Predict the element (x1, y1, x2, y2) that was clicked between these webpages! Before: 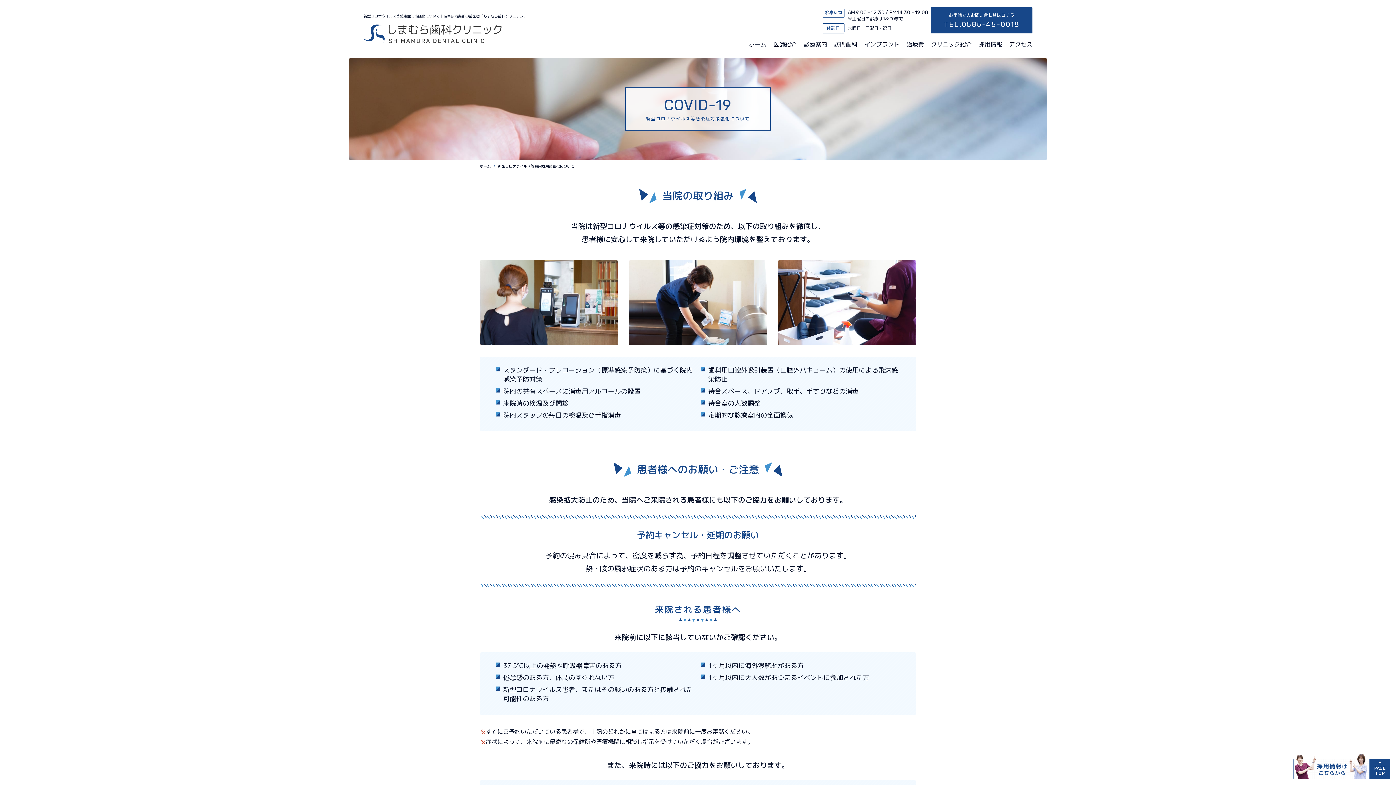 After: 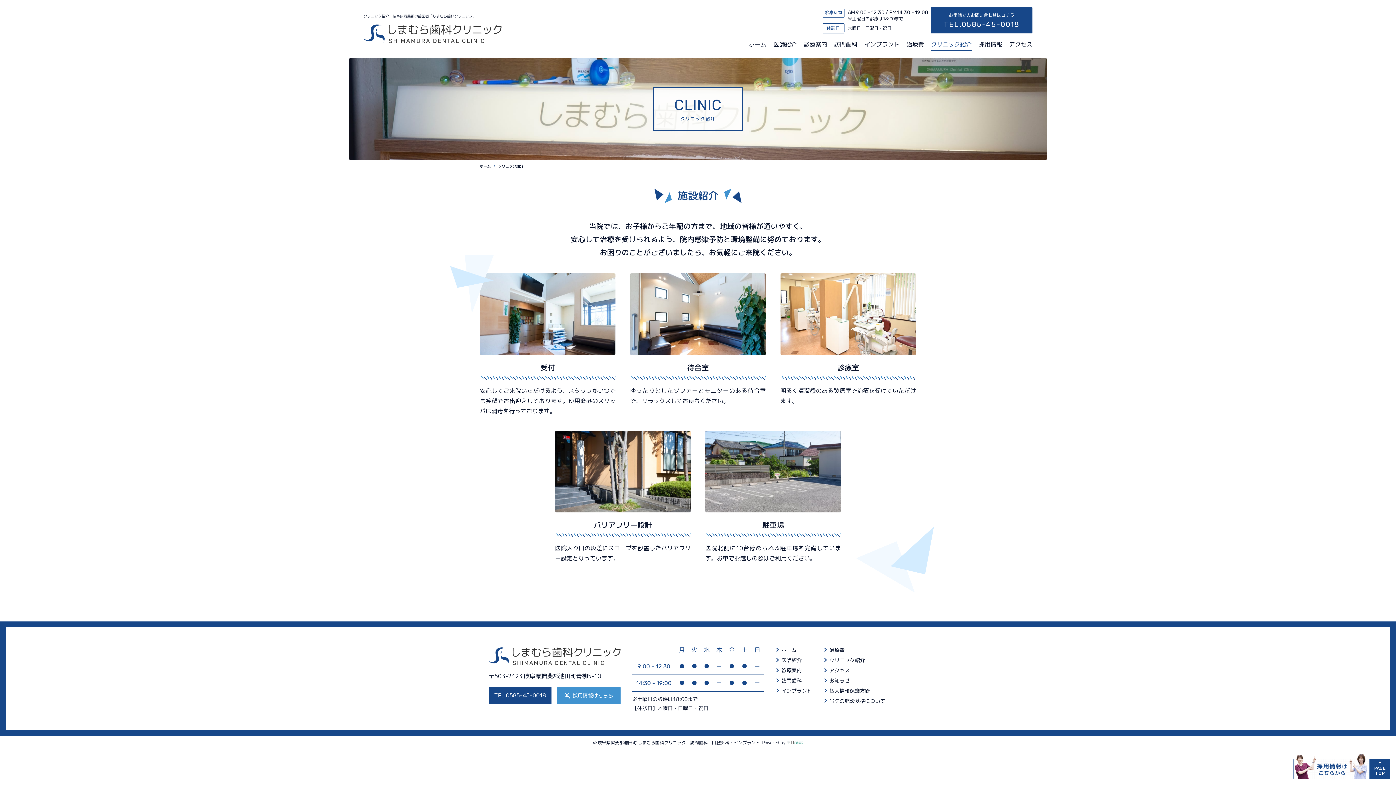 Action: label: クリニック紹介 bbox: (931, 39, 972, 49)